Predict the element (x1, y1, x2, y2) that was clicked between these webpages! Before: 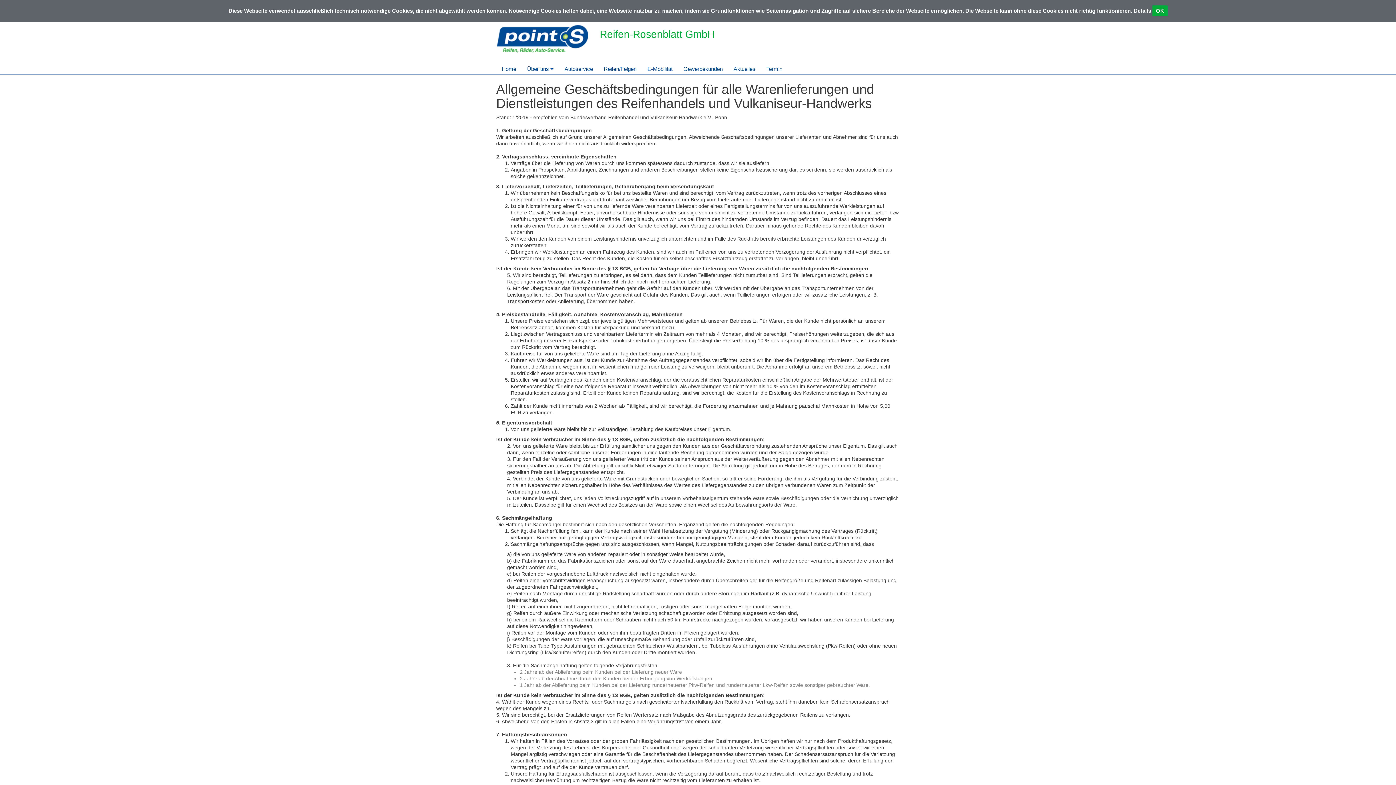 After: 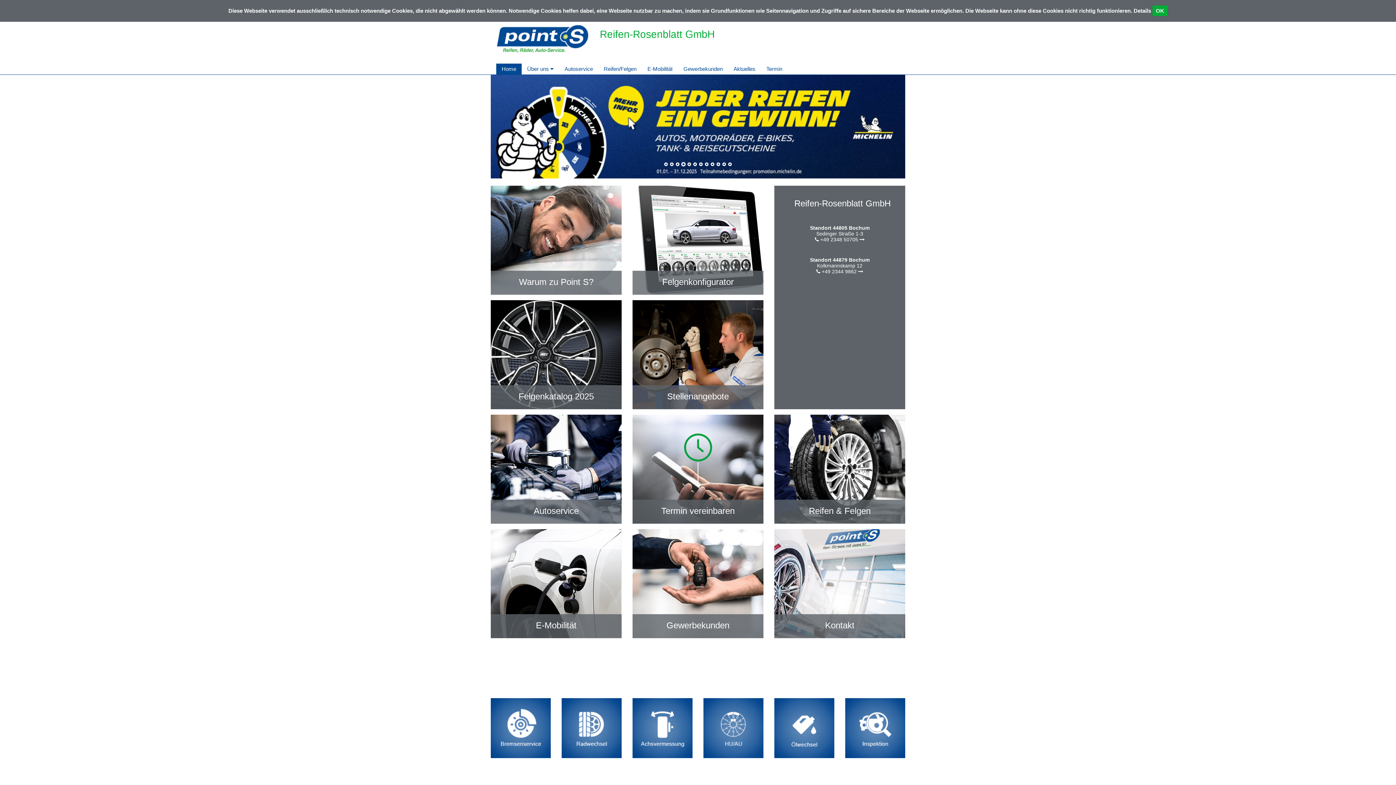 Action: label: Home bbox: (496, 63, 521, 74)